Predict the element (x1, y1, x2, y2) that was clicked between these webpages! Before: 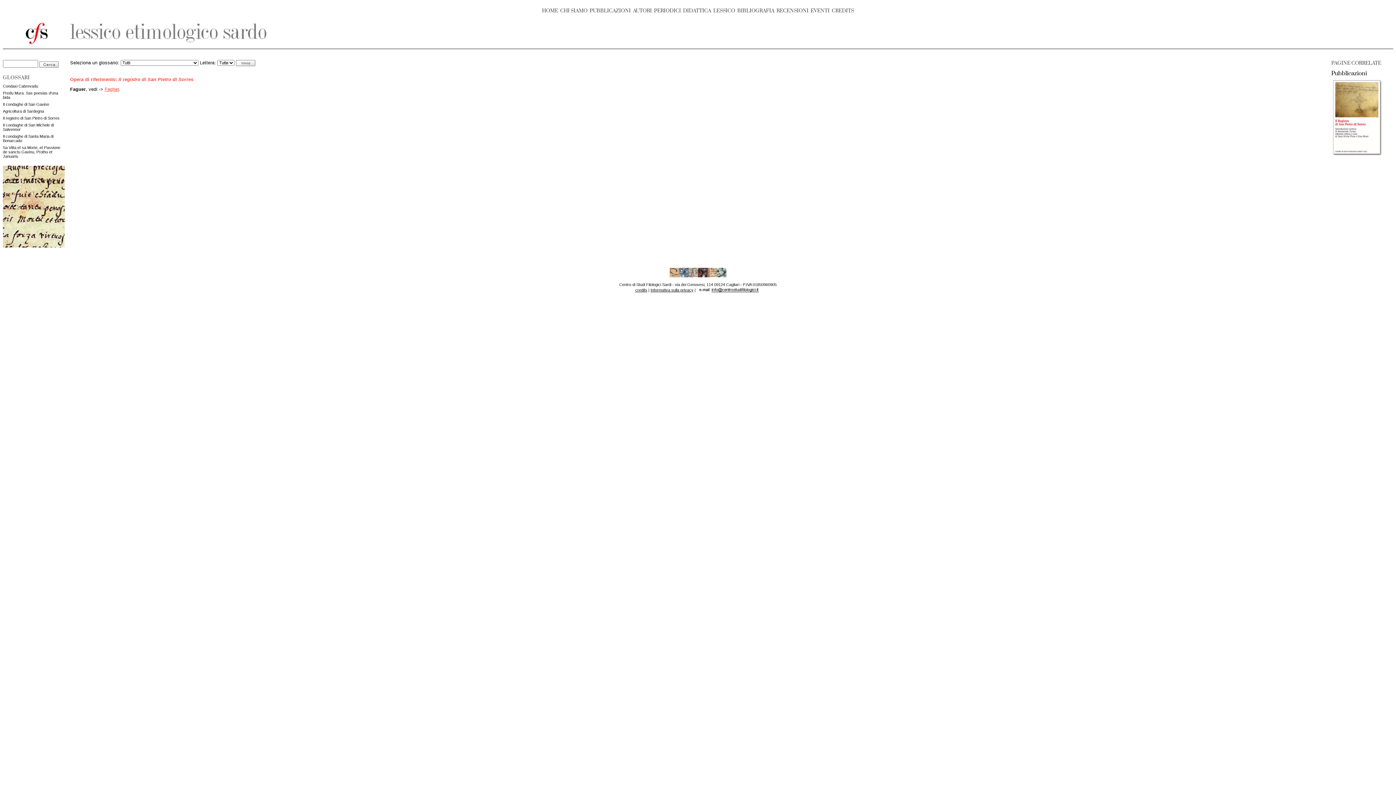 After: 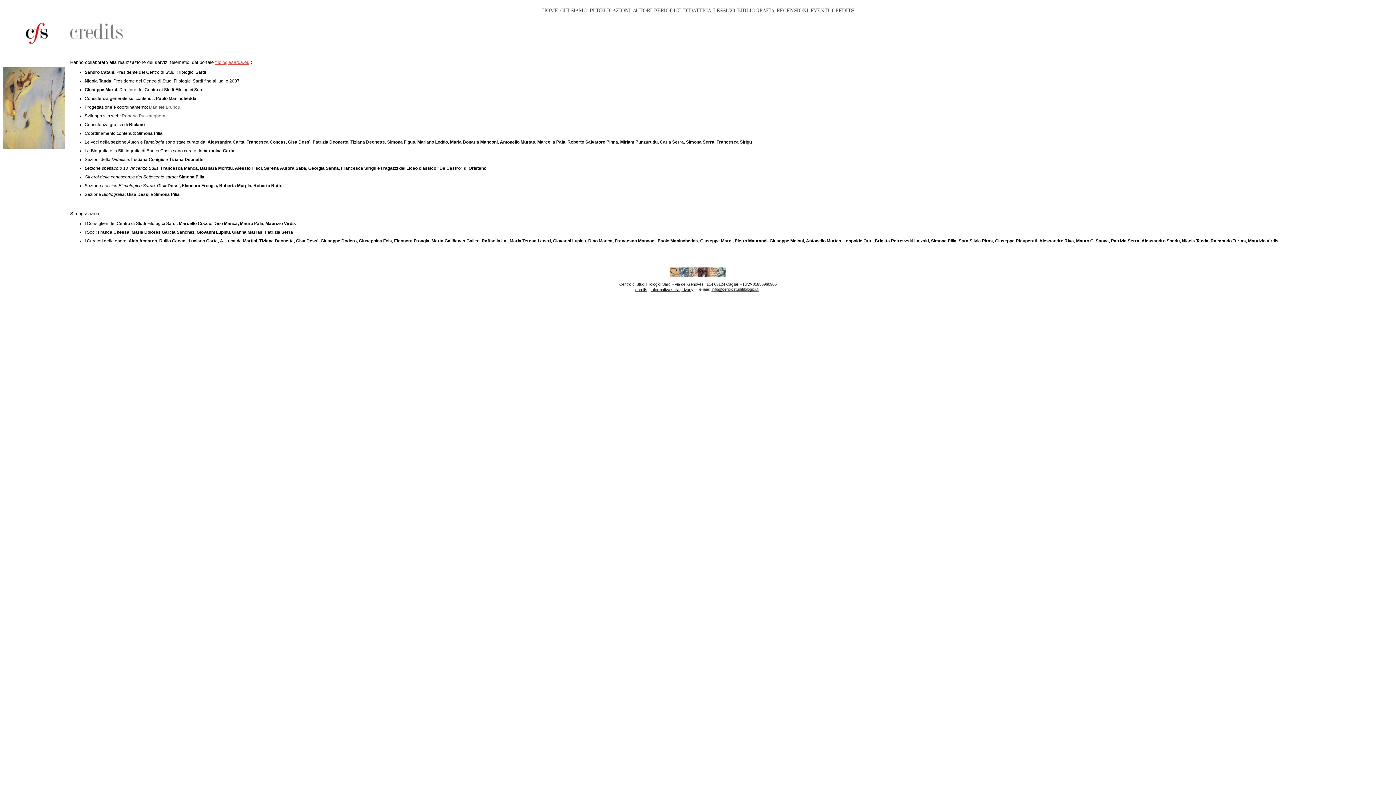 Action: bbox: (635, 287, 647, 292) label: credits